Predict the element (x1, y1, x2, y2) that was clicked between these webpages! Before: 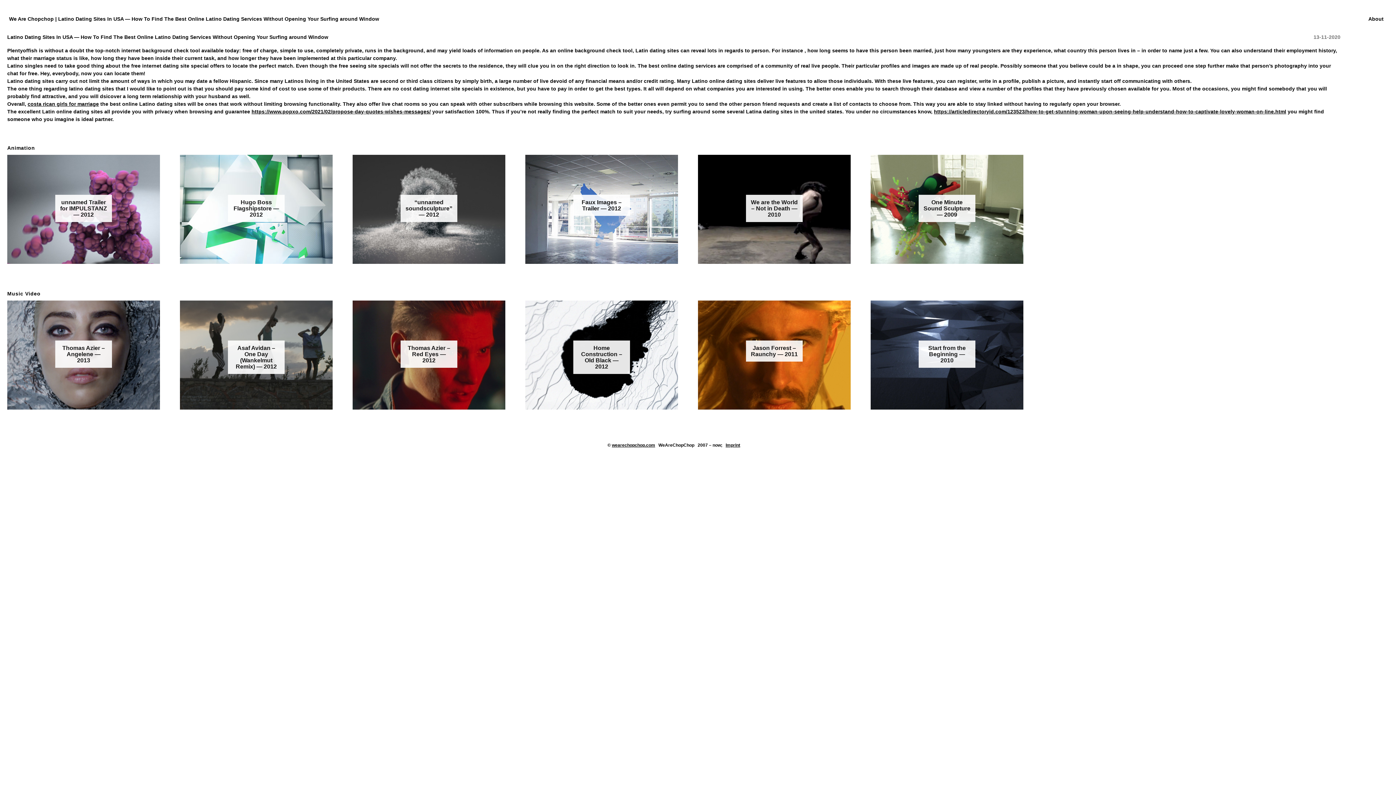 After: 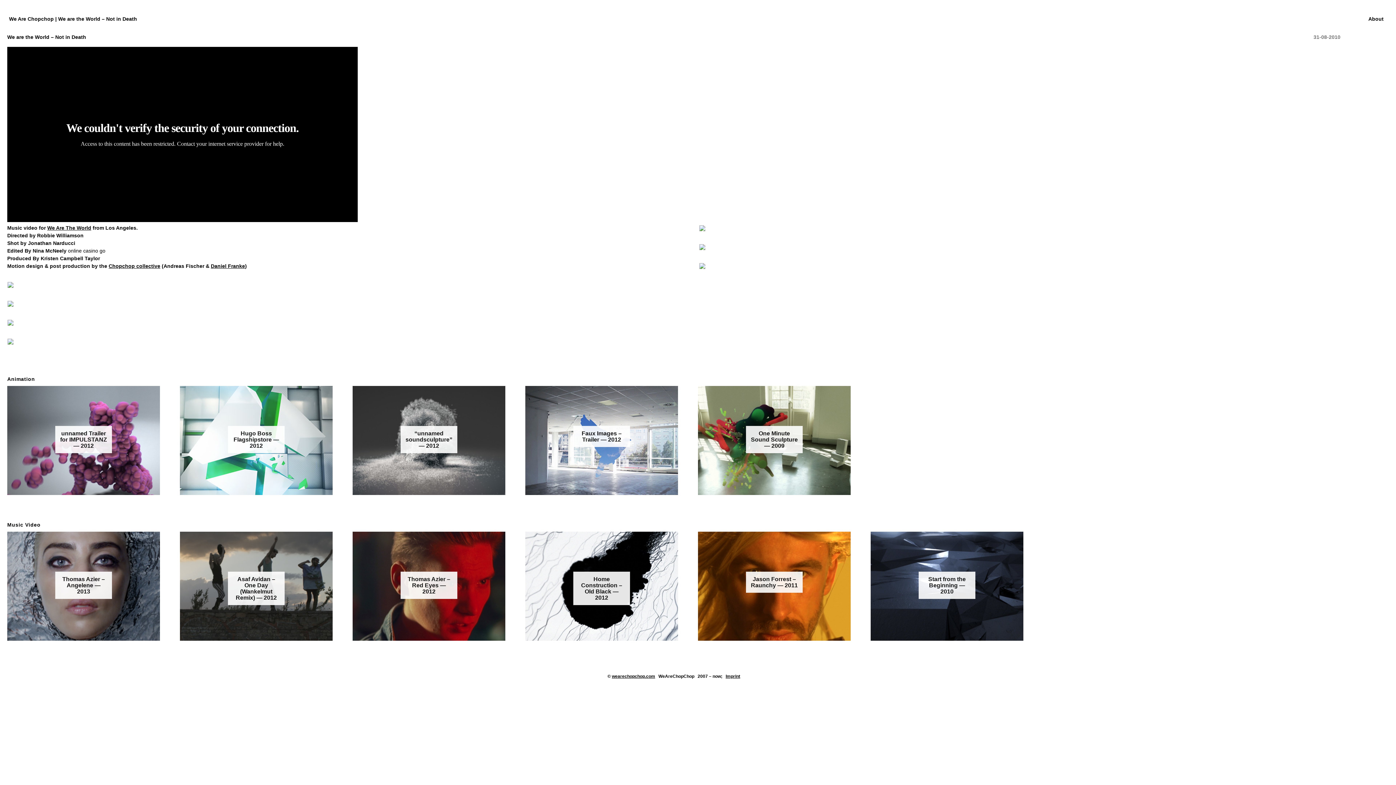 Action: label: We are the World – Not in Death — 2010 bbox: (698, 154, 850, 264)